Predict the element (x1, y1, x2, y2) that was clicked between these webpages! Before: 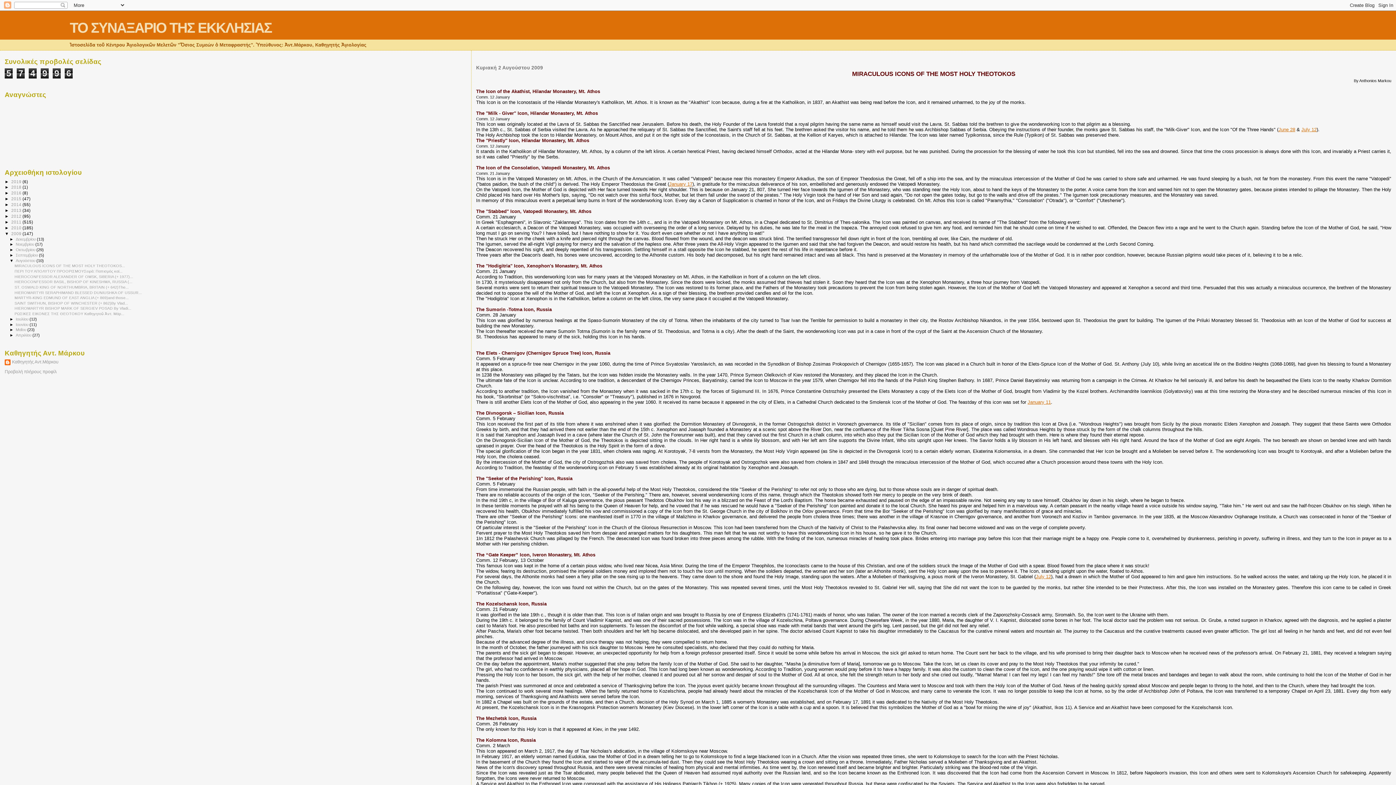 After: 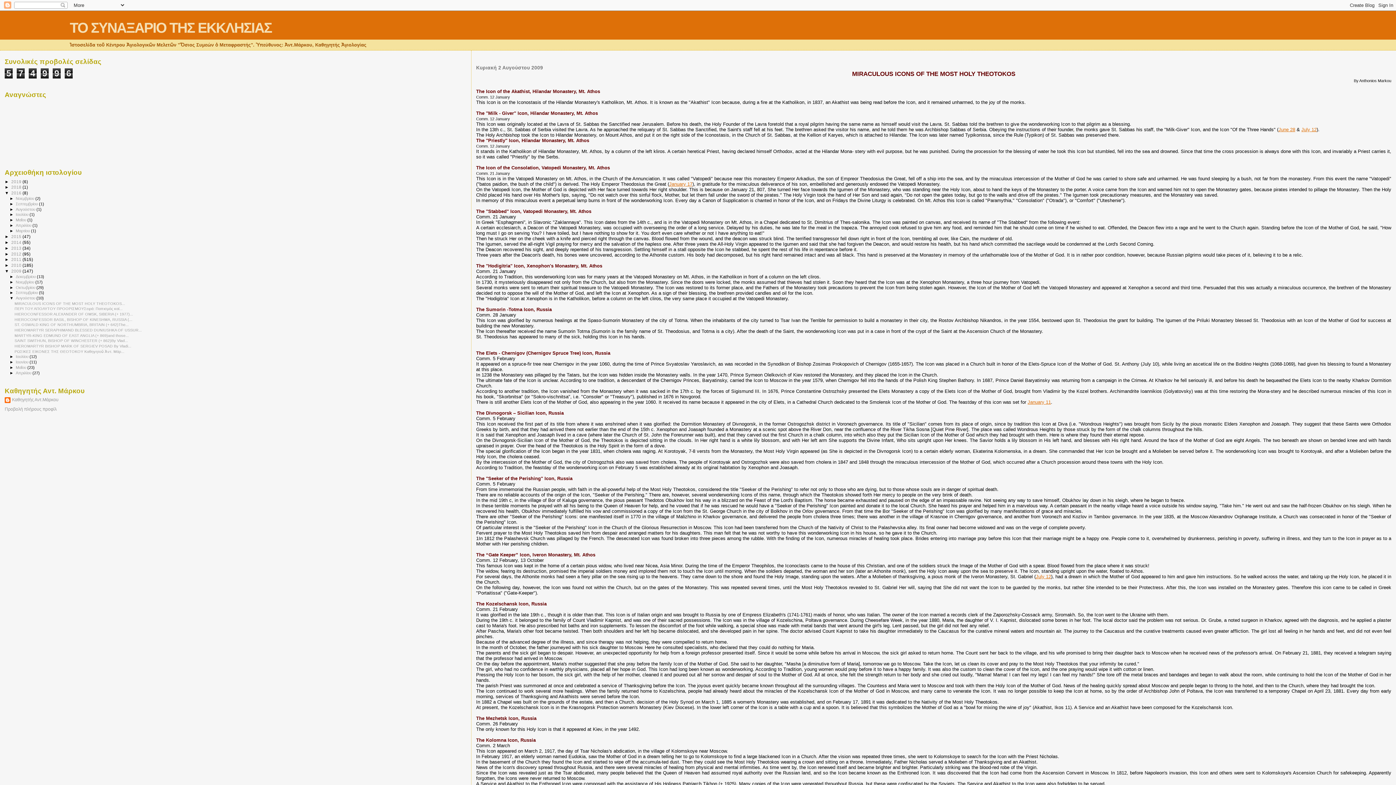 Action: bbox: (4, 190, 11, 195) label: ►  